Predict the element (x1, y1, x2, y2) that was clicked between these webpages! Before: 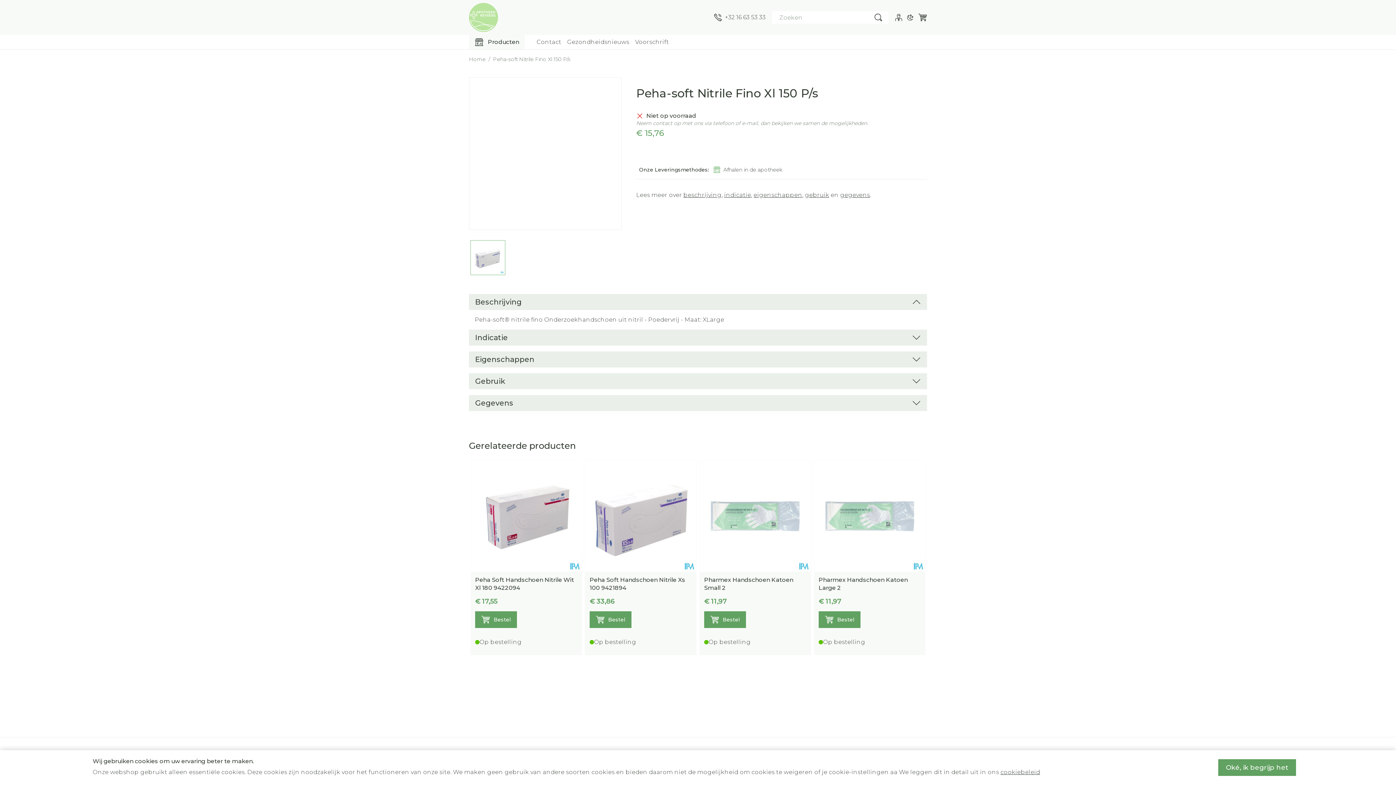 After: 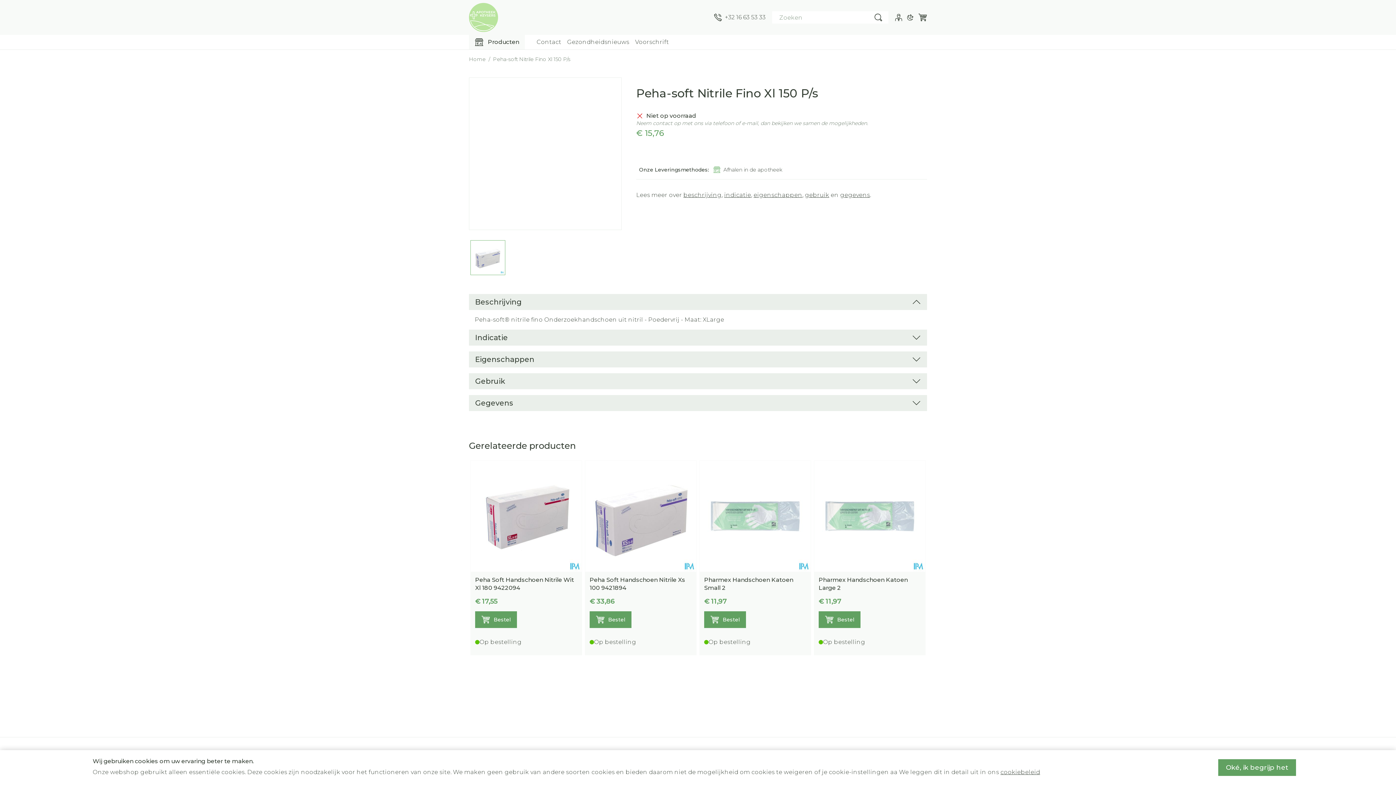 Action: bbox: (471, 241, 504, 274) label: View larger image